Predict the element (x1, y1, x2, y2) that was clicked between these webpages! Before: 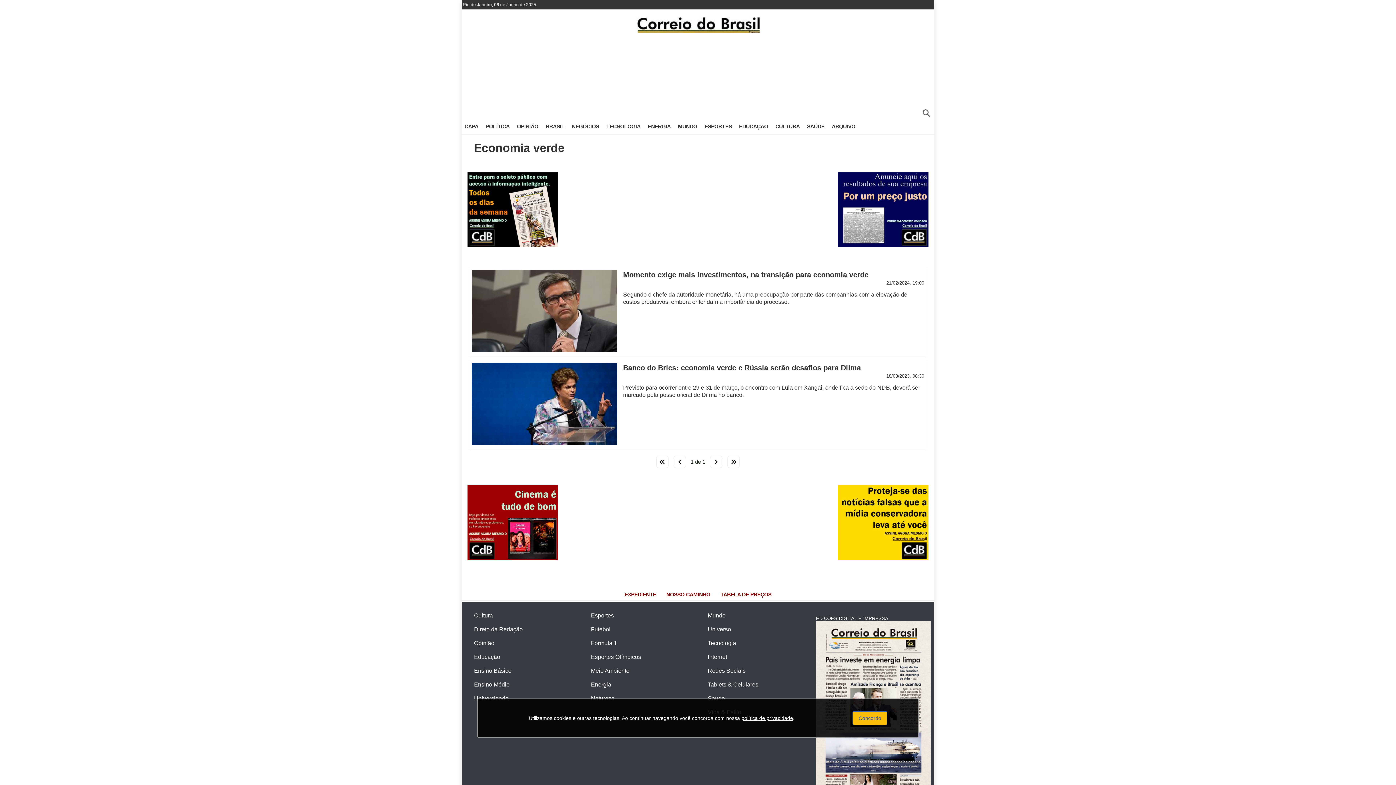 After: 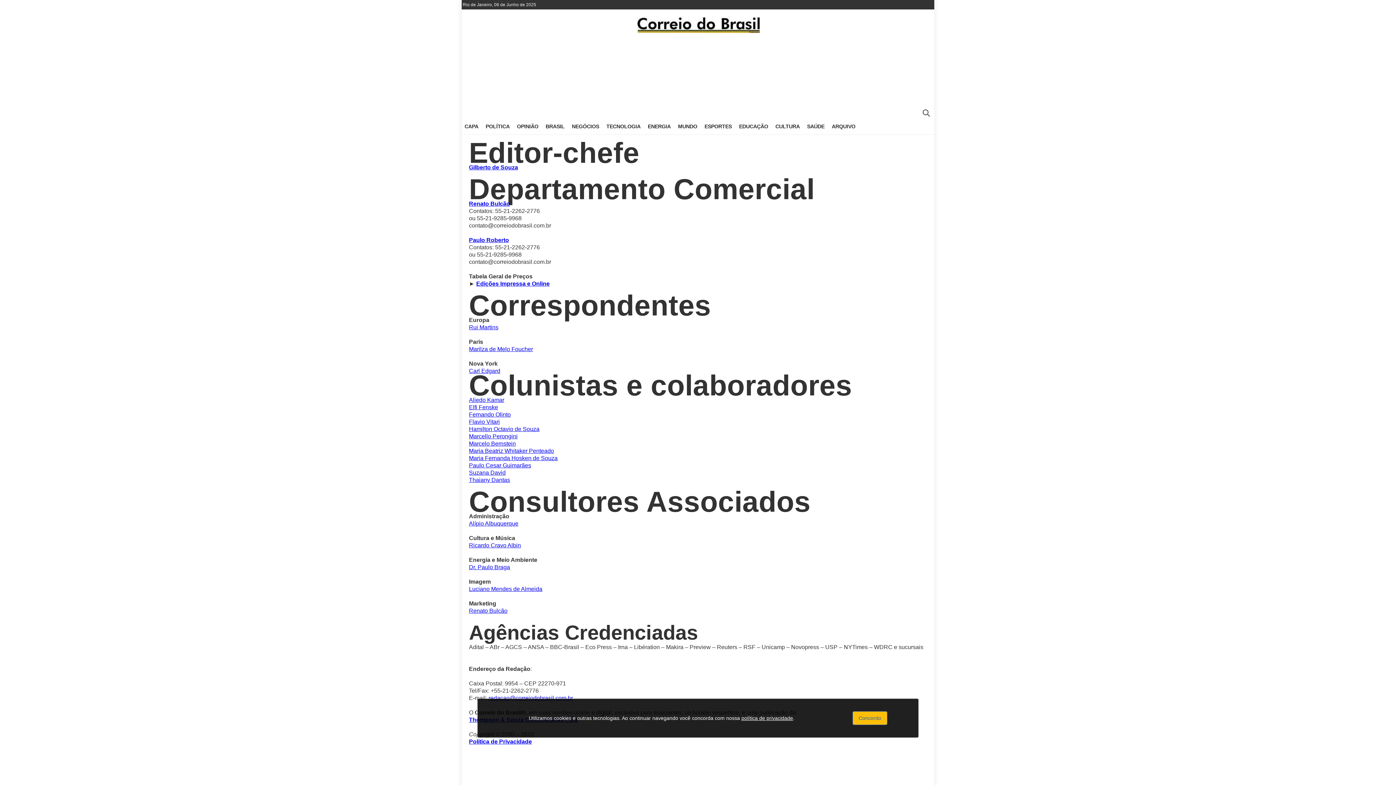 Action: bbox: (624, 591, 656, 598) label: EXPEDIENTE